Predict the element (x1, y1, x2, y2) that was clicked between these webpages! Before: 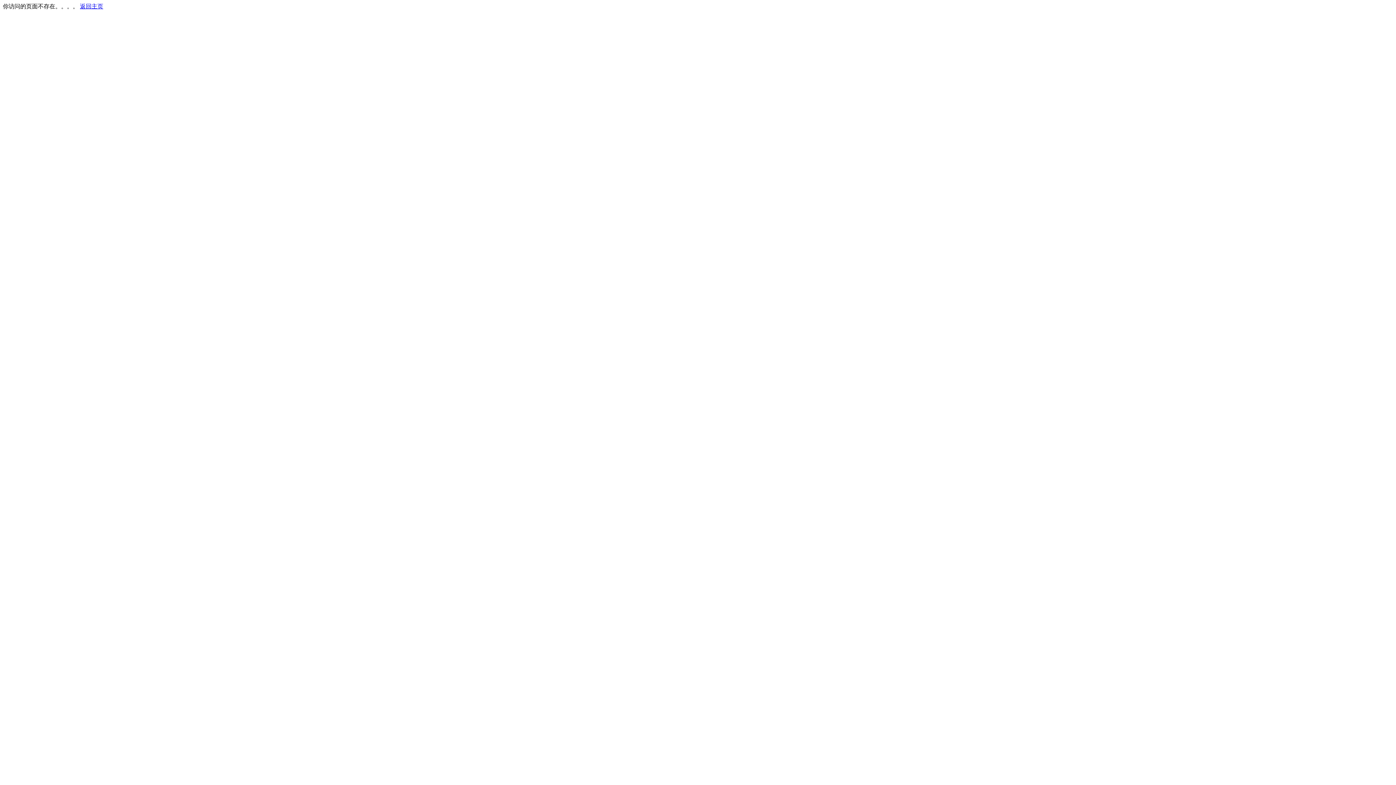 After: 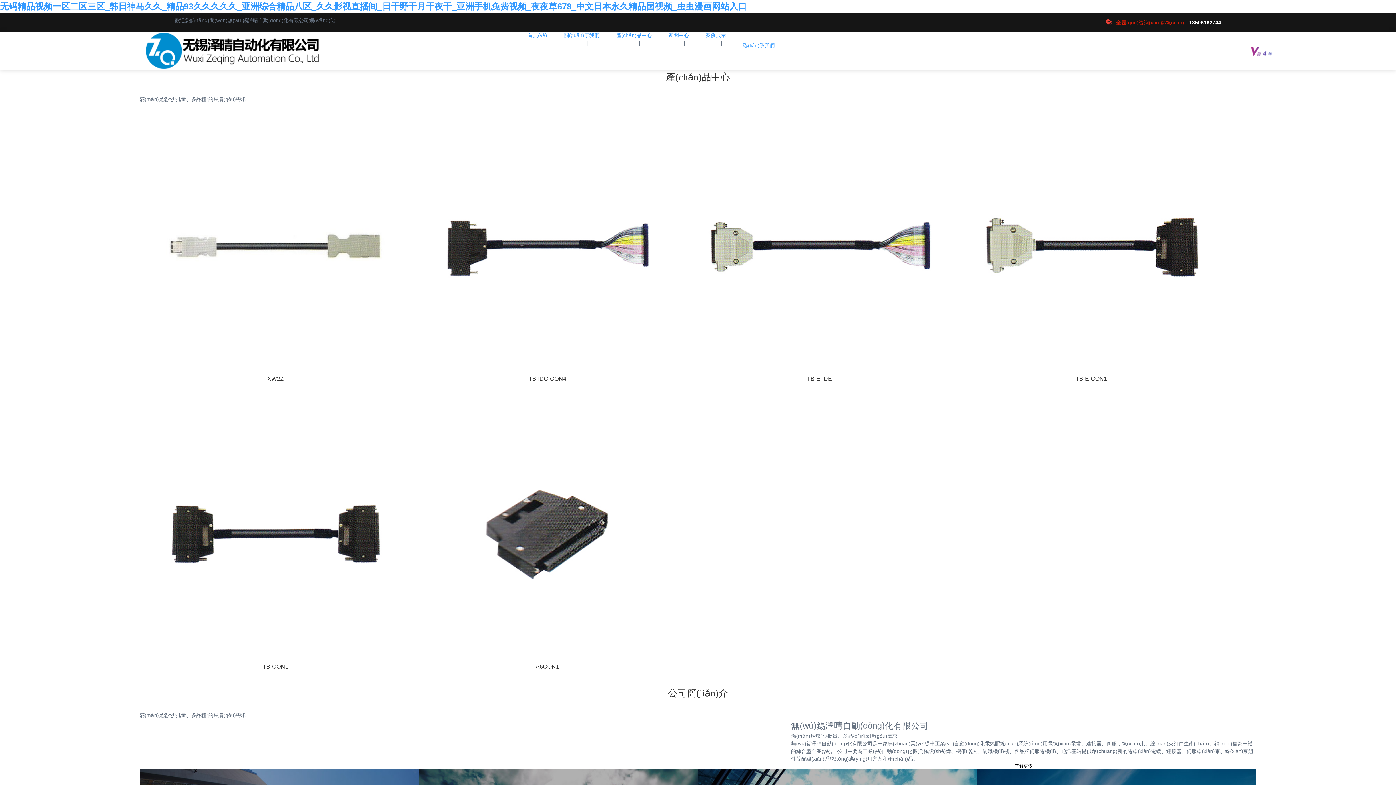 Action: label: 返回主页 bbox: (80, 3, 103, 9)